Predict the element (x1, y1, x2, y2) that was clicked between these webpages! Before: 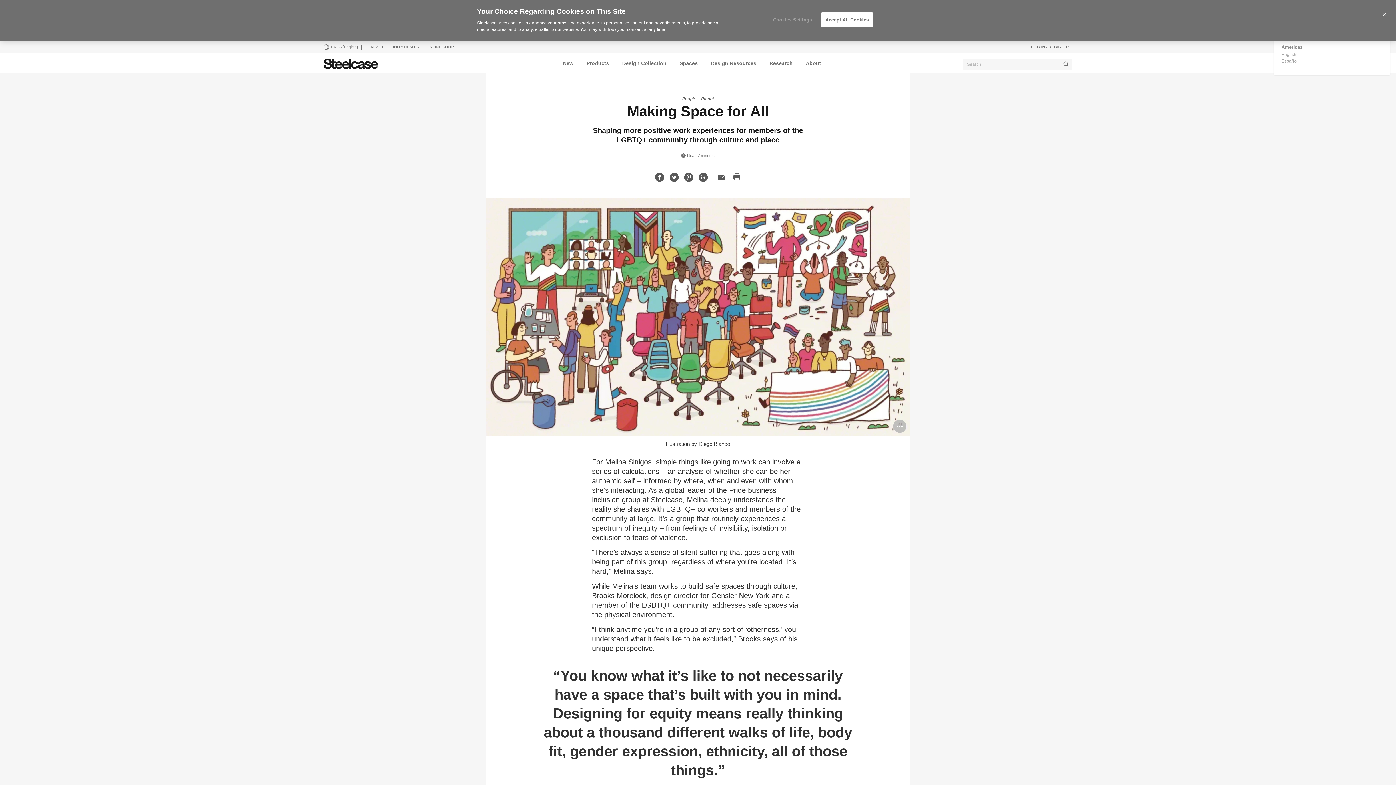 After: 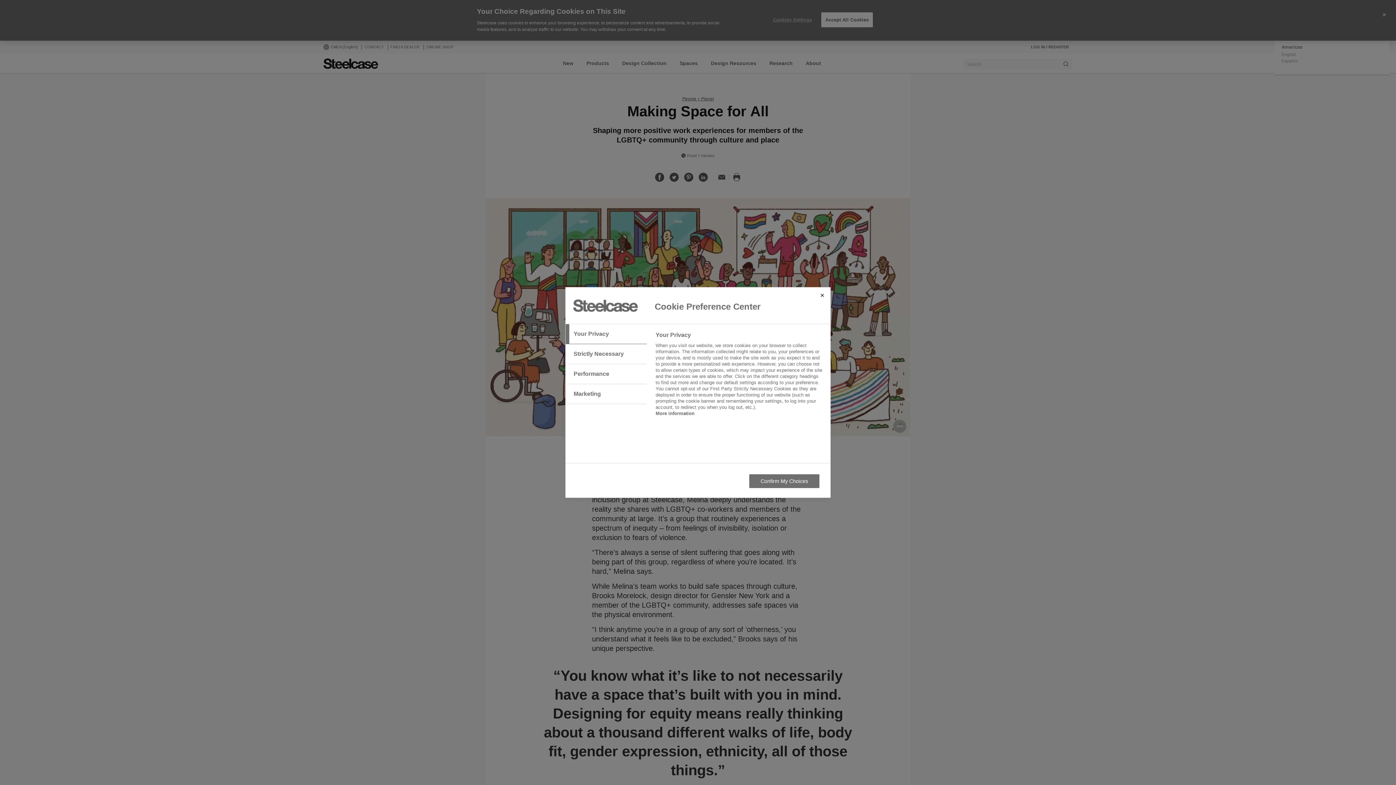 Action: label: Cookies Settings bbox: (769, 12, 815, 26)